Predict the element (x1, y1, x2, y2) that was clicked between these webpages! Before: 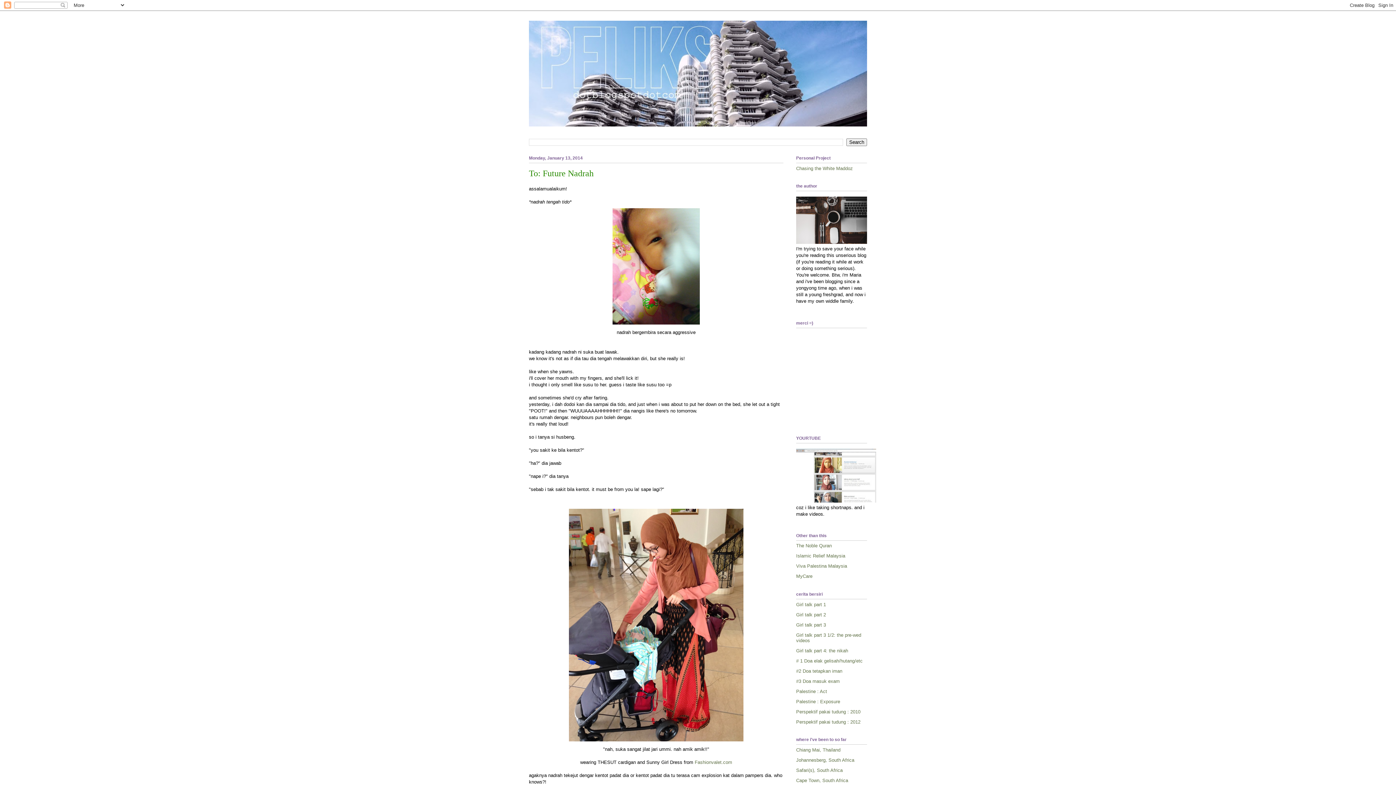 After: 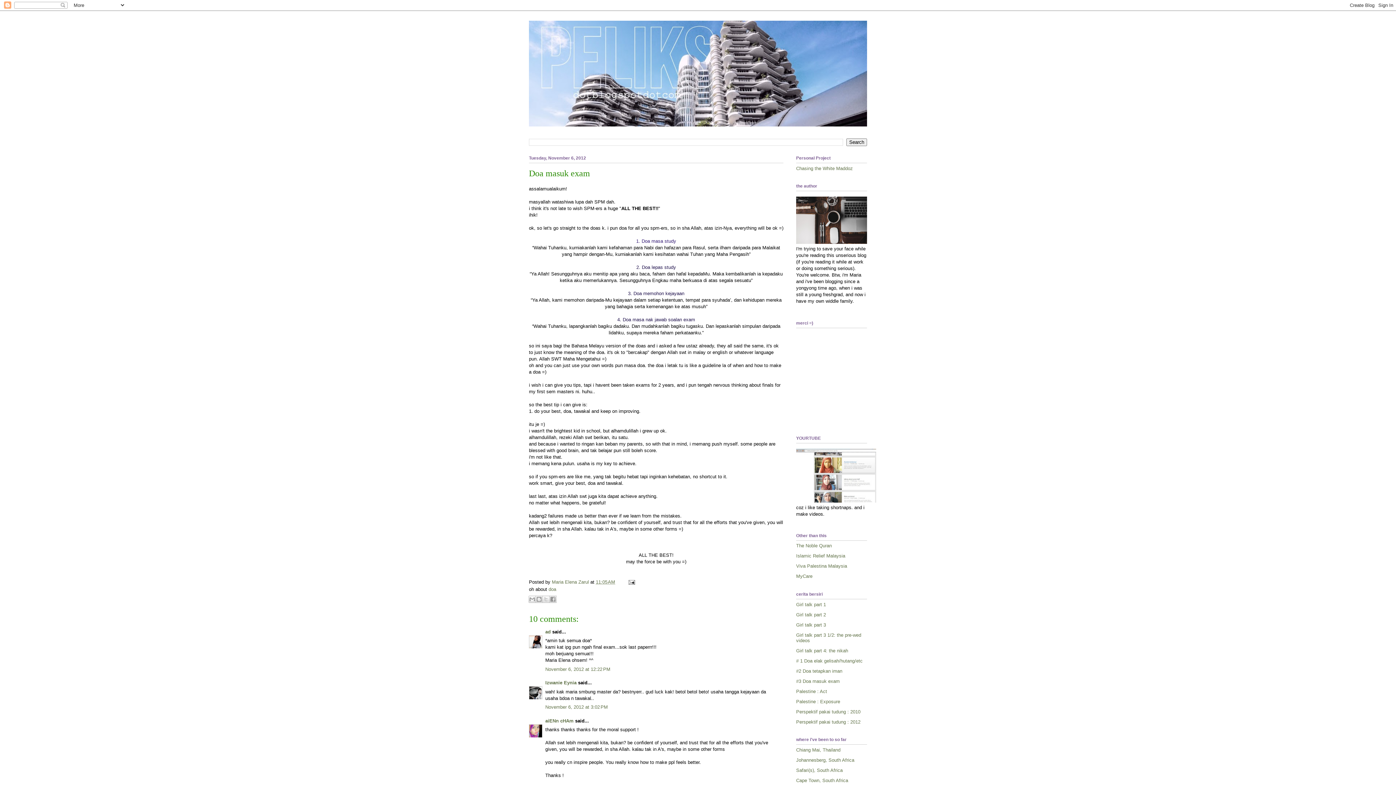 Action: label: #3 Doa masuk exam bbox: (796, 678, 840, 684)